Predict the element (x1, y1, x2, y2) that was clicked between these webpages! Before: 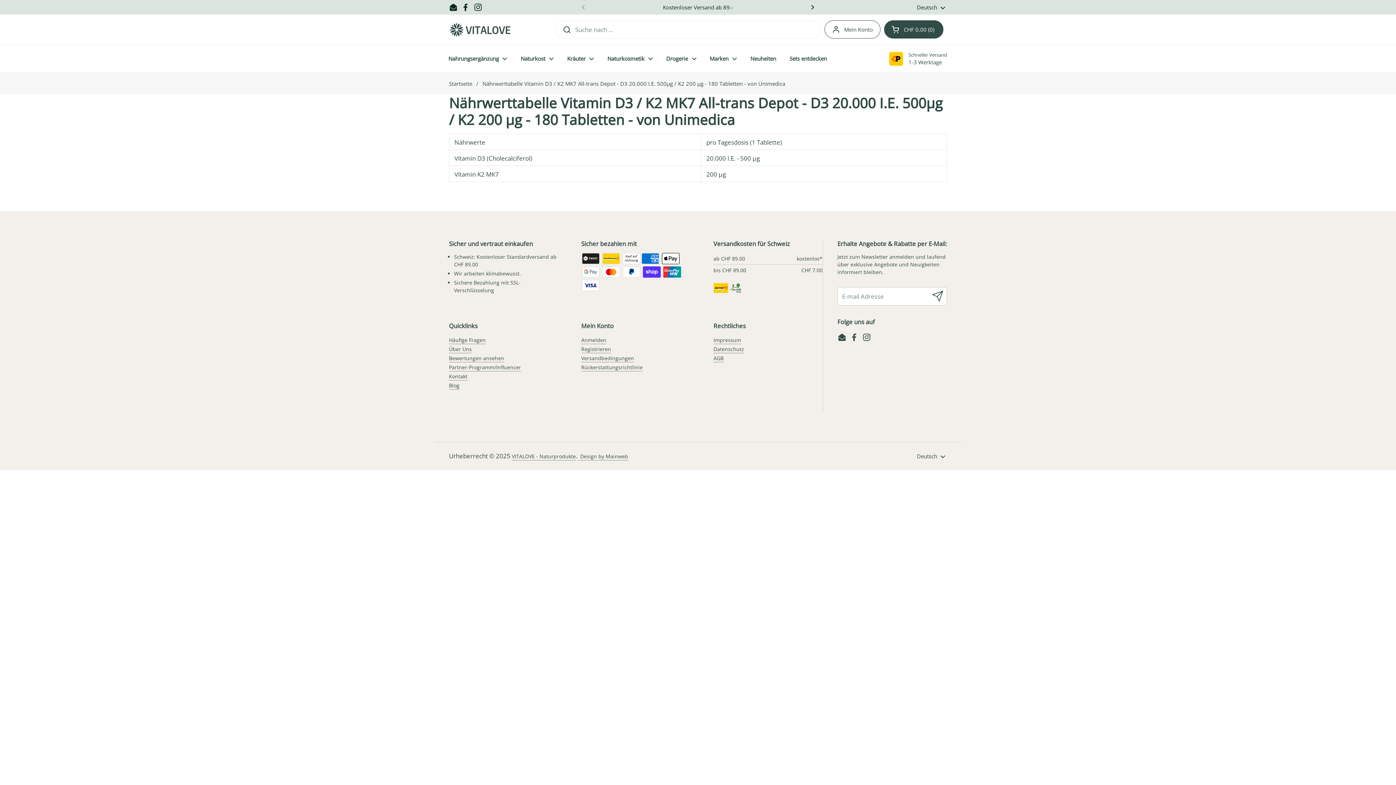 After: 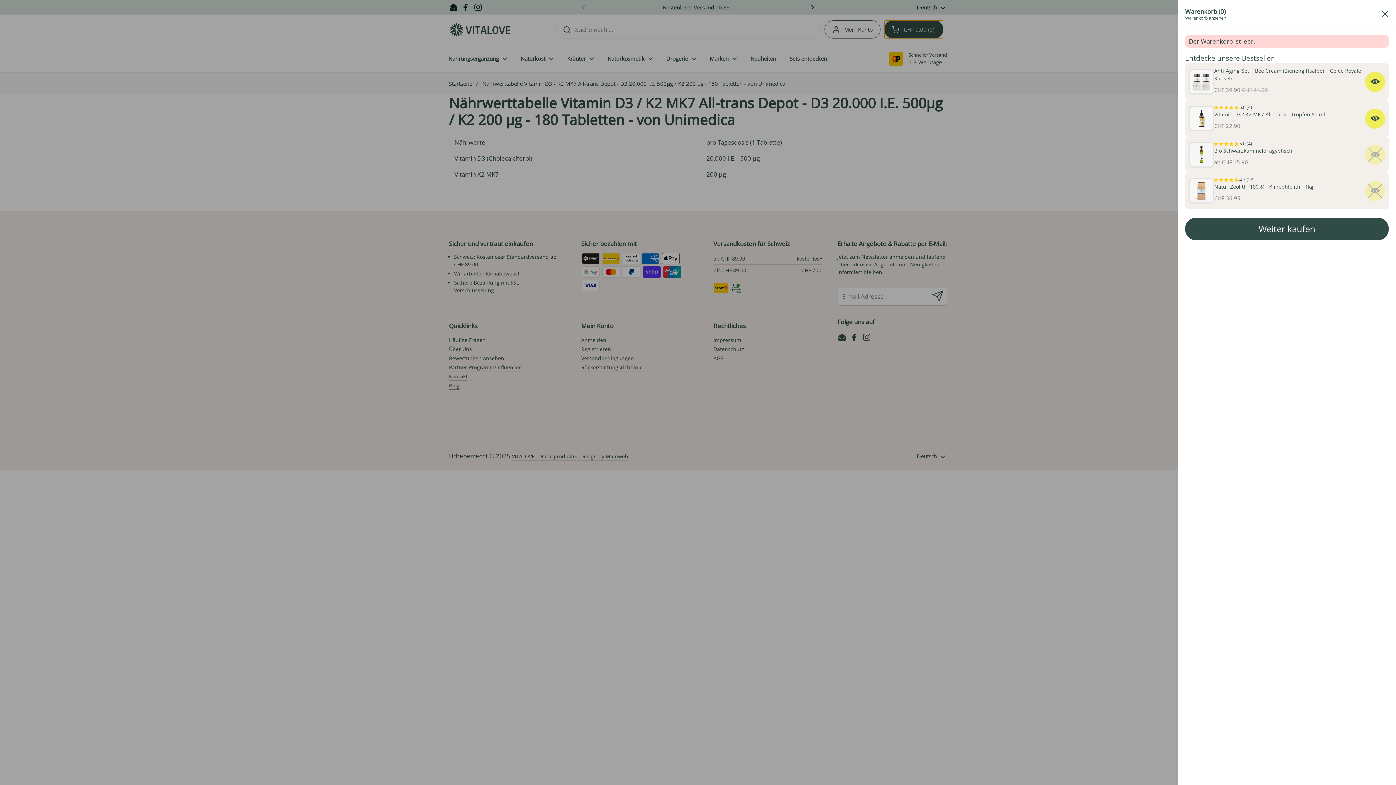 Action: bbox: (884, 20, 943, 38) label: Warenkorb öffnen
CHF 0.00
0